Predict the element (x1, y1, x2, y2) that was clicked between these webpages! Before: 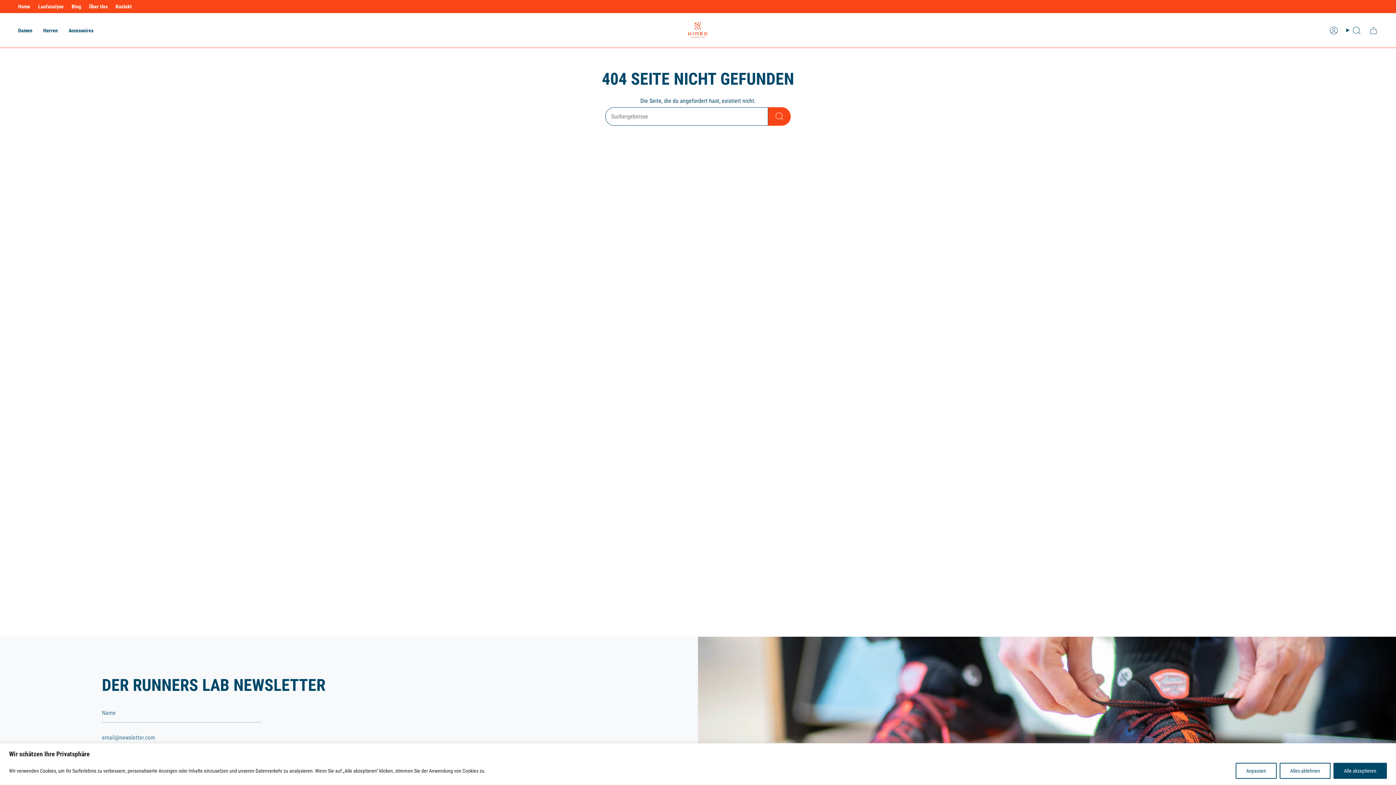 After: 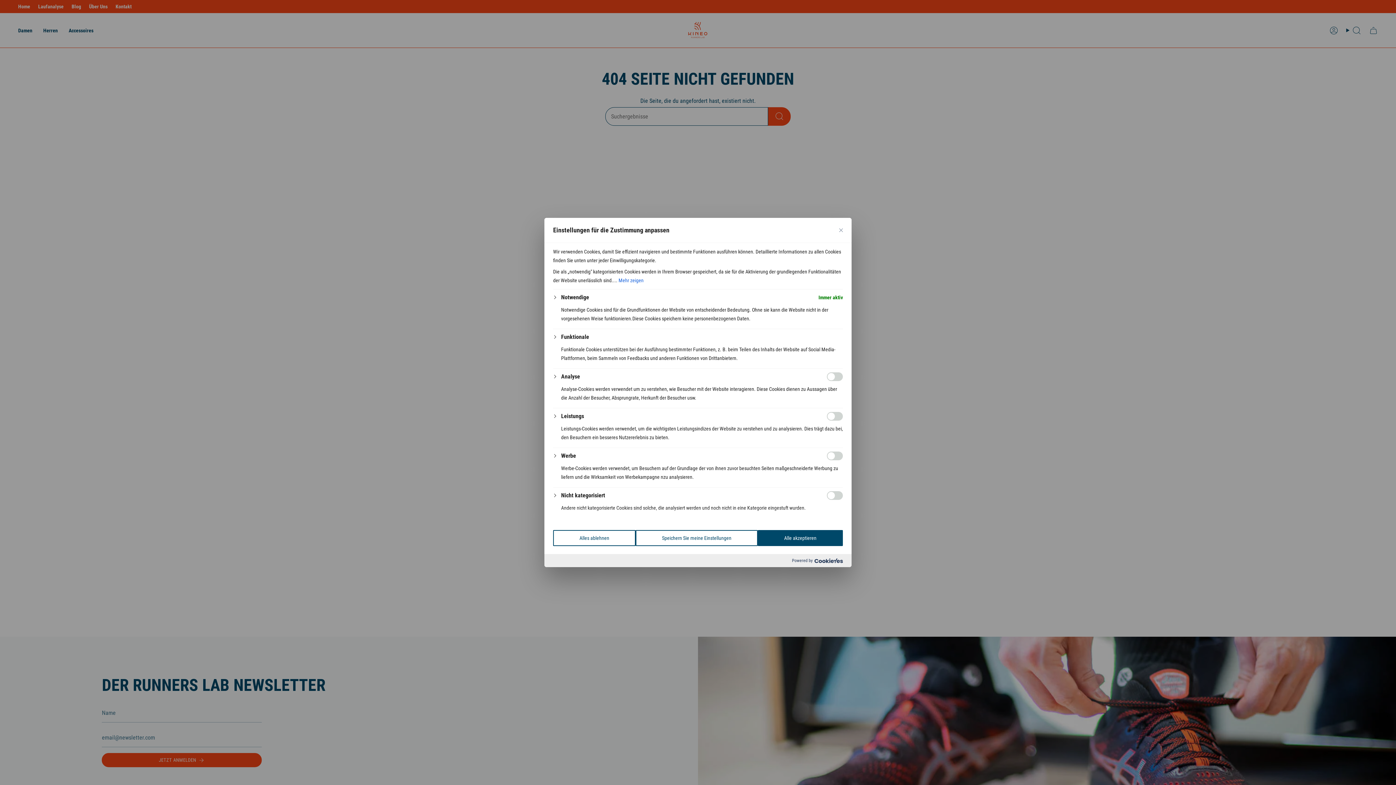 Action: label: Anpassen bbox: (1236, 763, 1277, 779)